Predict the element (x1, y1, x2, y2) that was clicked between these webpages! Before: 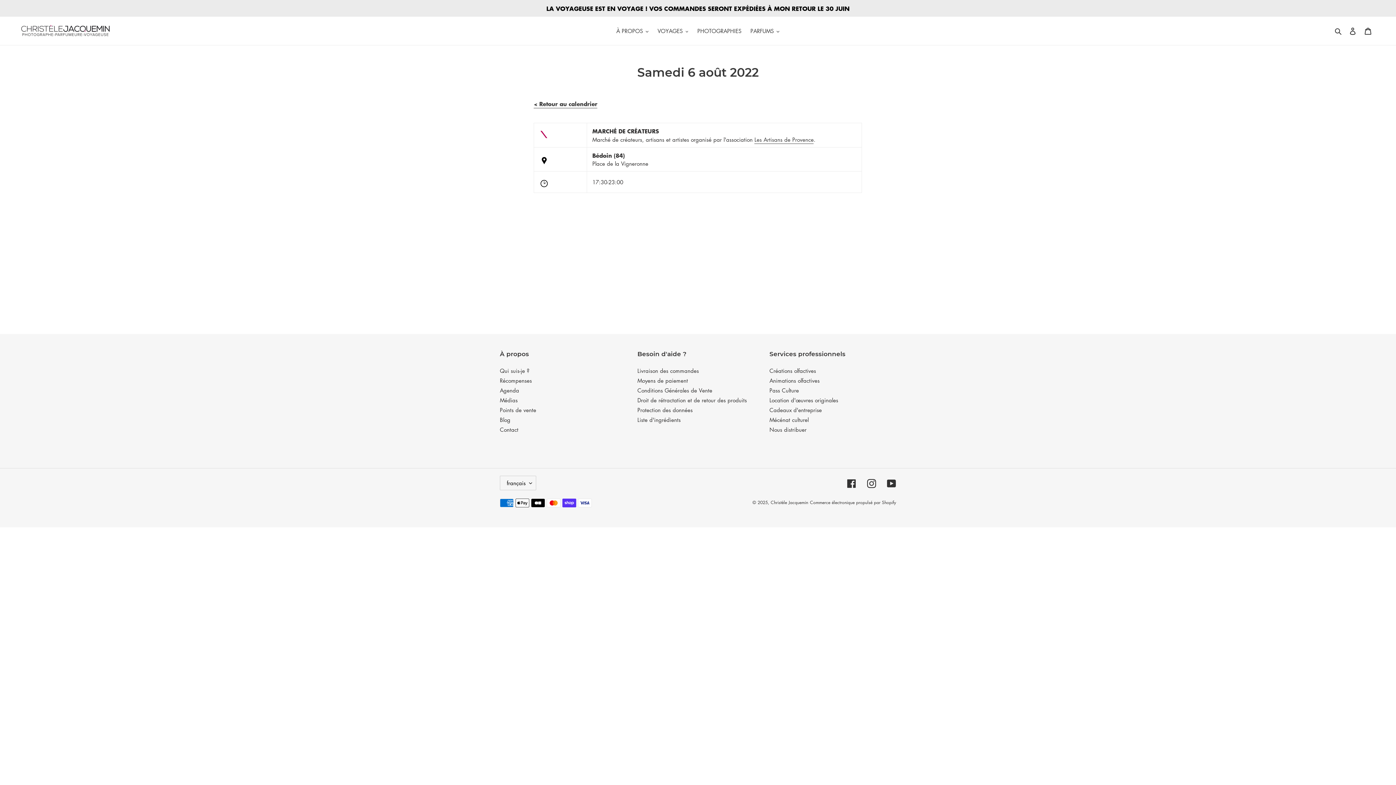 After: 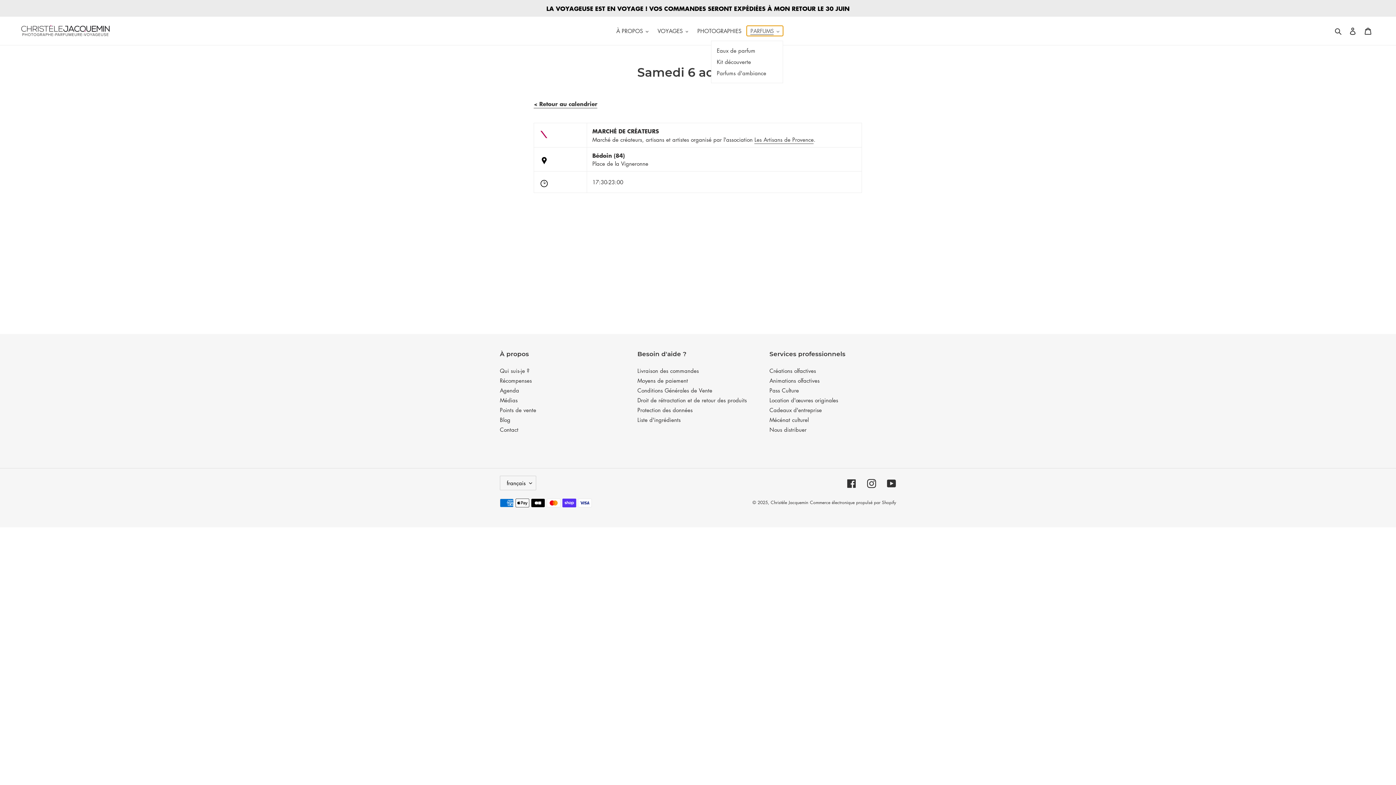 Action: label: PARFUMS bbox: (747, 25, 783, 36)